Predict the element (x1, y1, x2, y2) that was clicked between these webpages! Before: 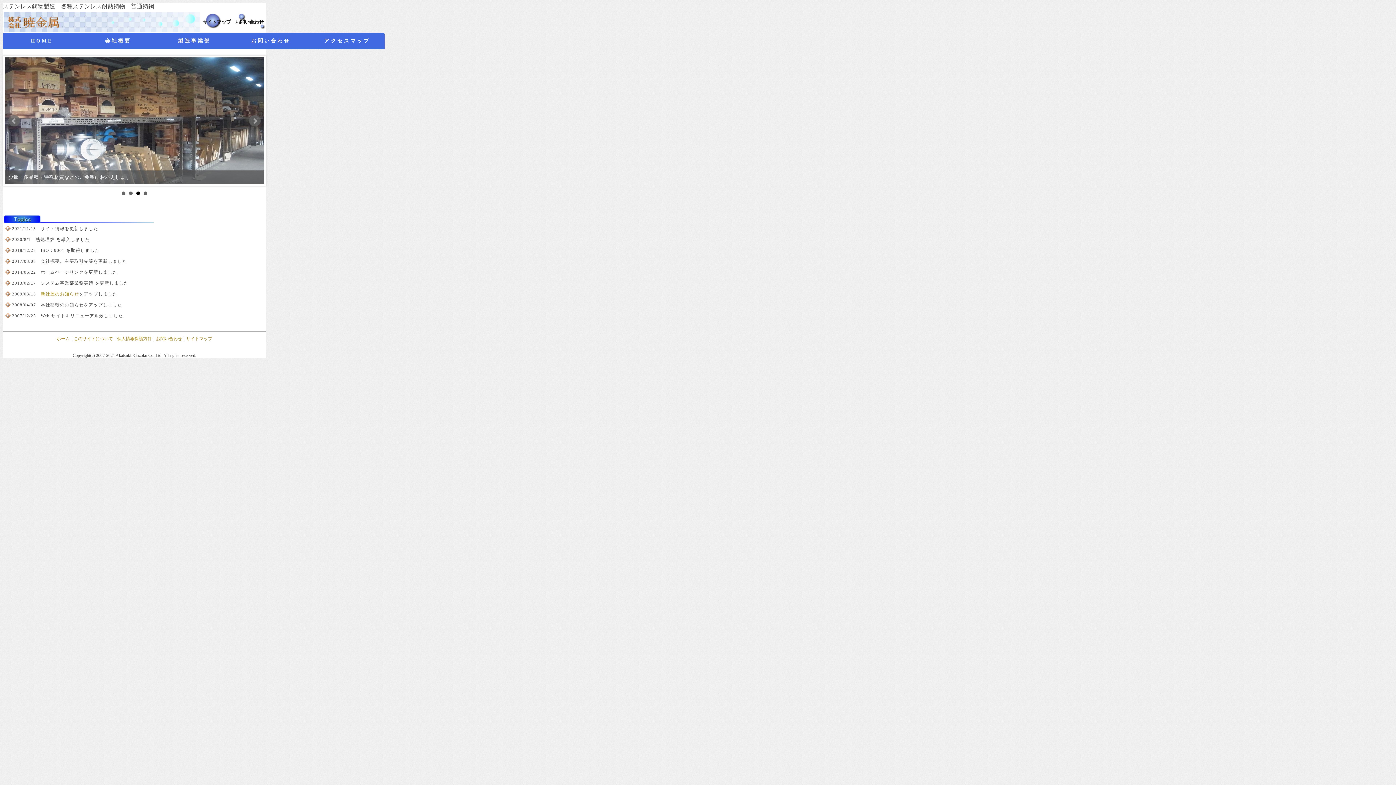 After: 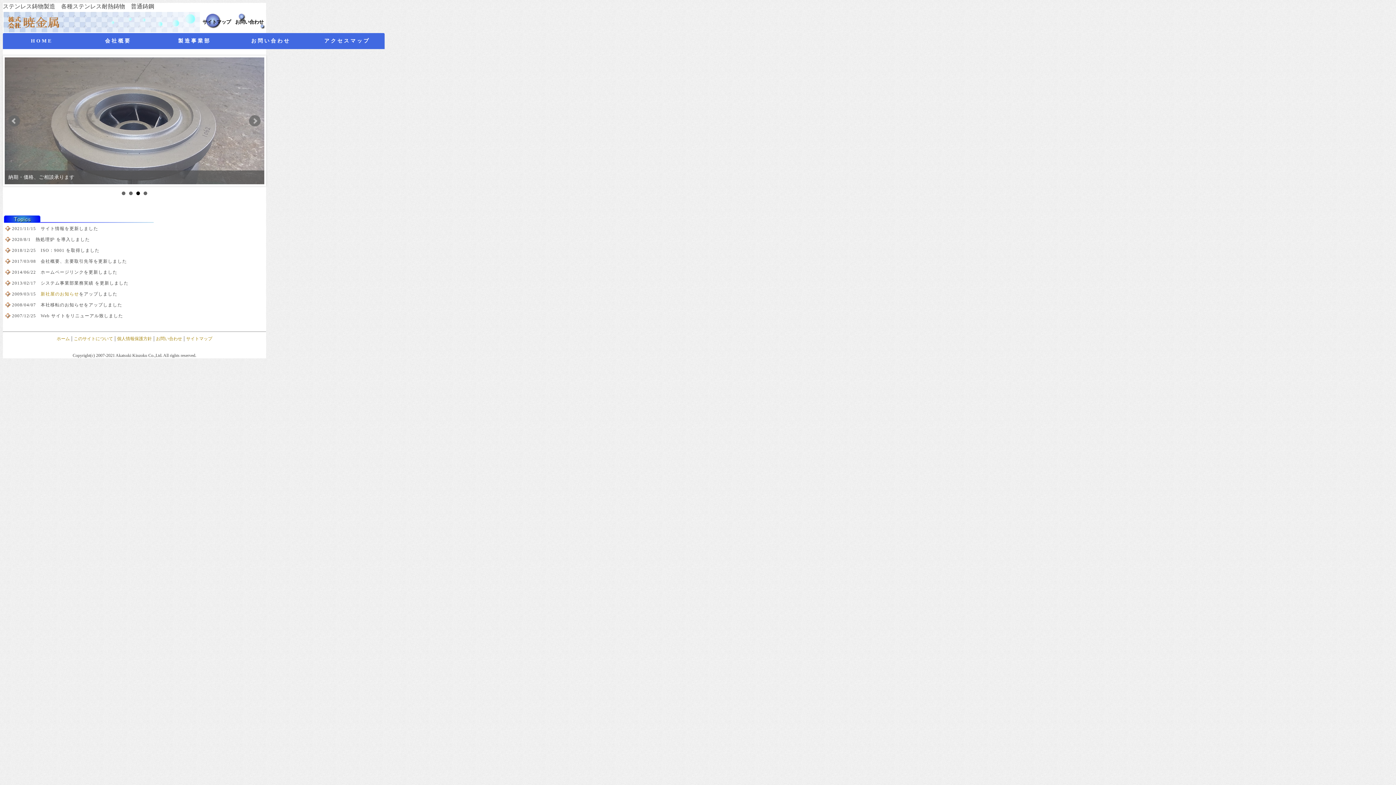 Action: bbox: (8, 115, 20, 126) label: Prev